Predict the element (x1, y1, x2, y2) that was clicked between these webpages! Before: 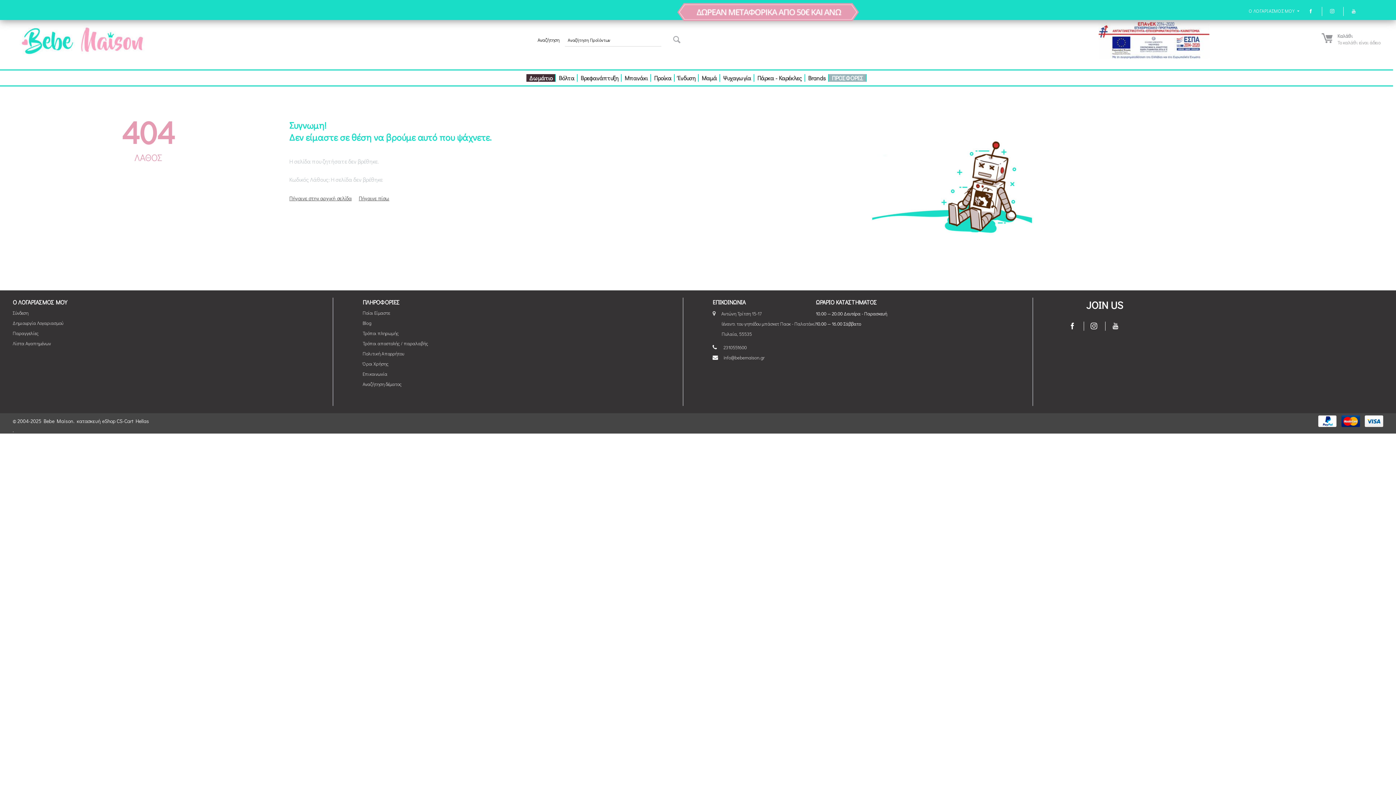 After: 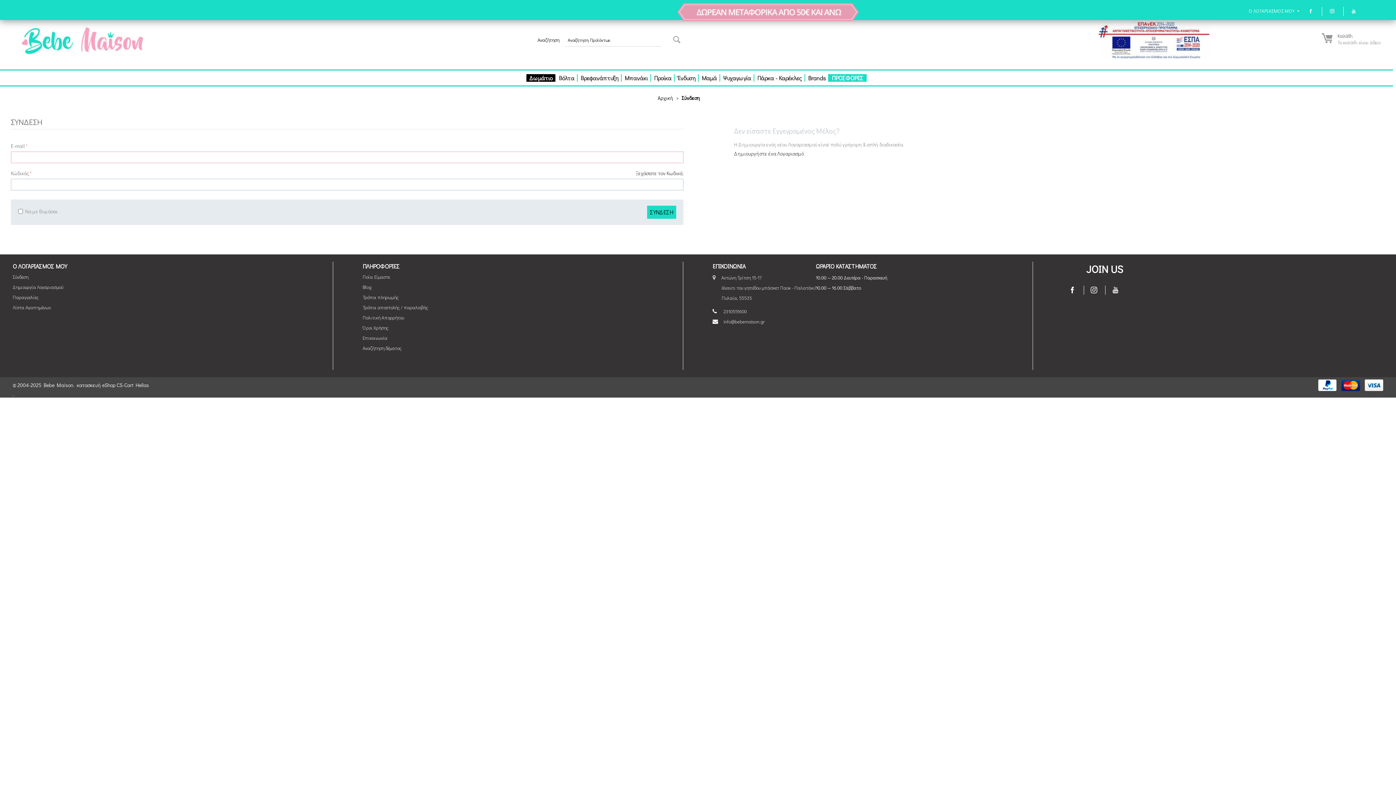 Action: bbox: (12, 330, 38, 336) label: Παραγγελίες